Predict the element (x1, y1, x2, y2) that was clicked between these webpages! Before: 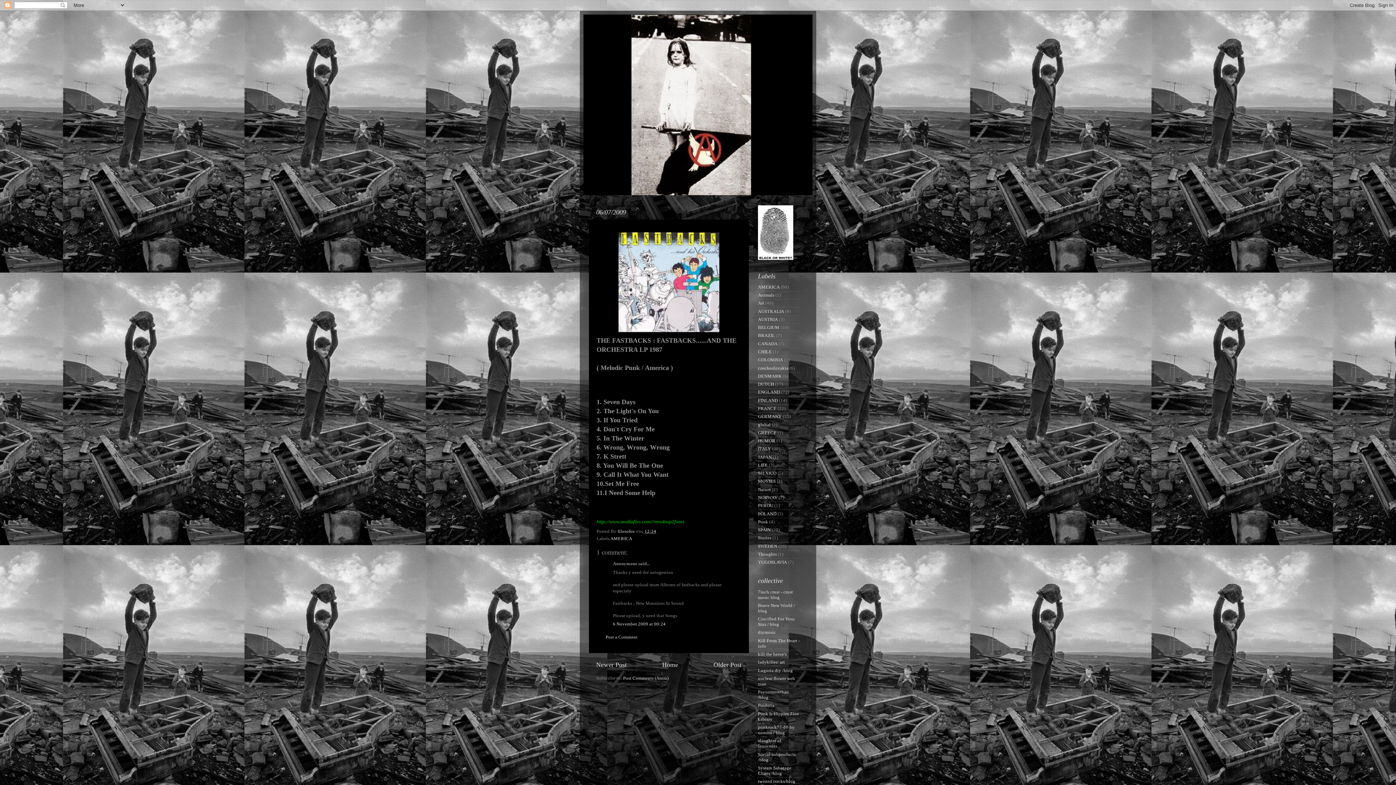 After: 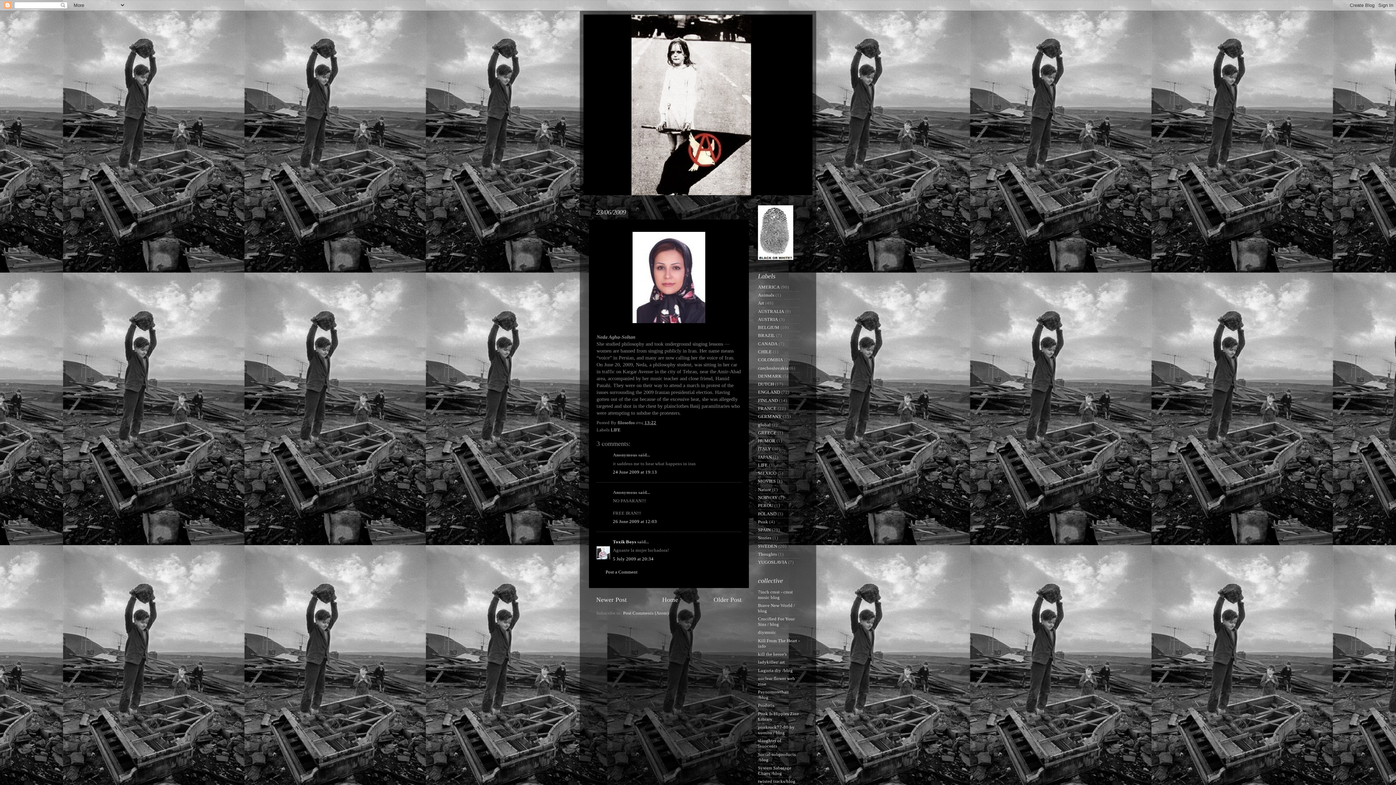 Action: label: Older Post bbox: (713, 661, 741, 668)